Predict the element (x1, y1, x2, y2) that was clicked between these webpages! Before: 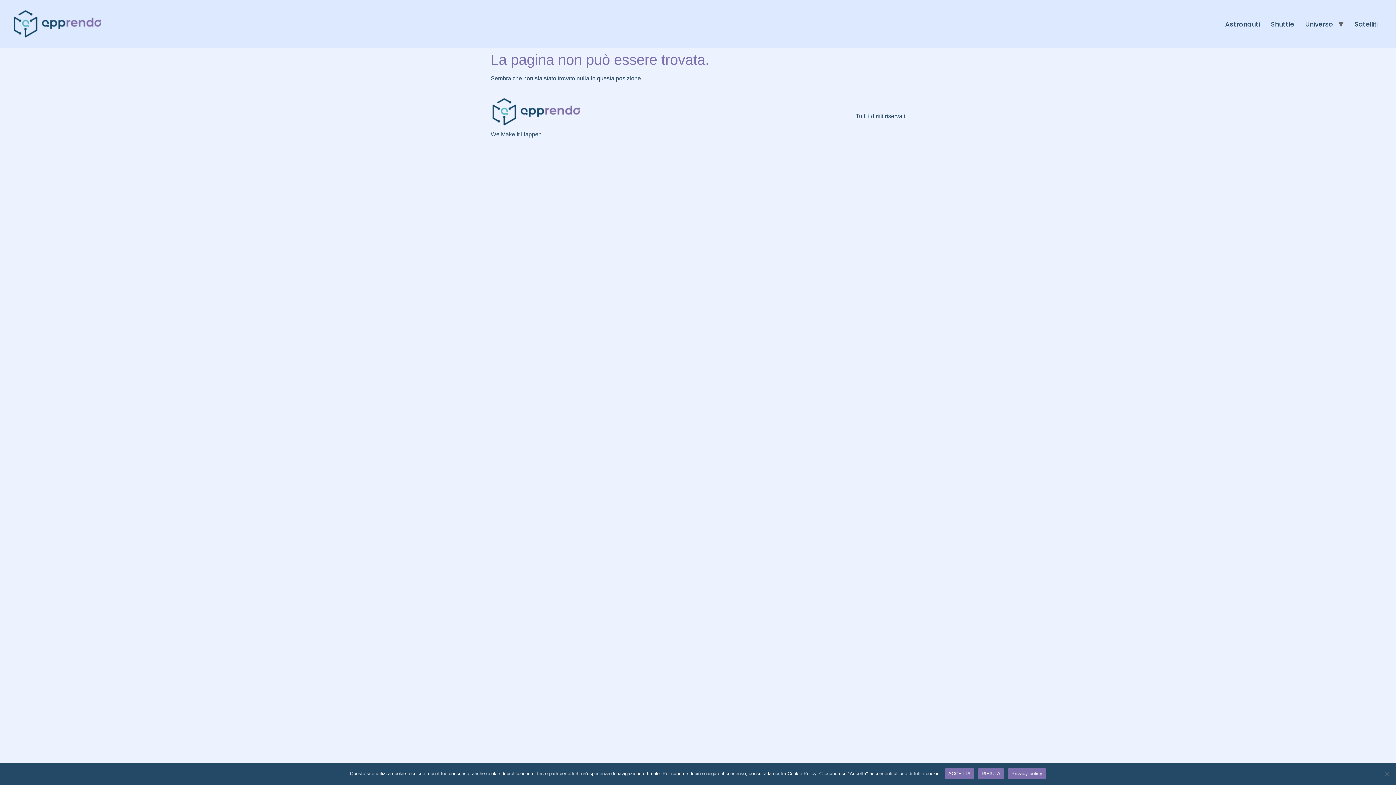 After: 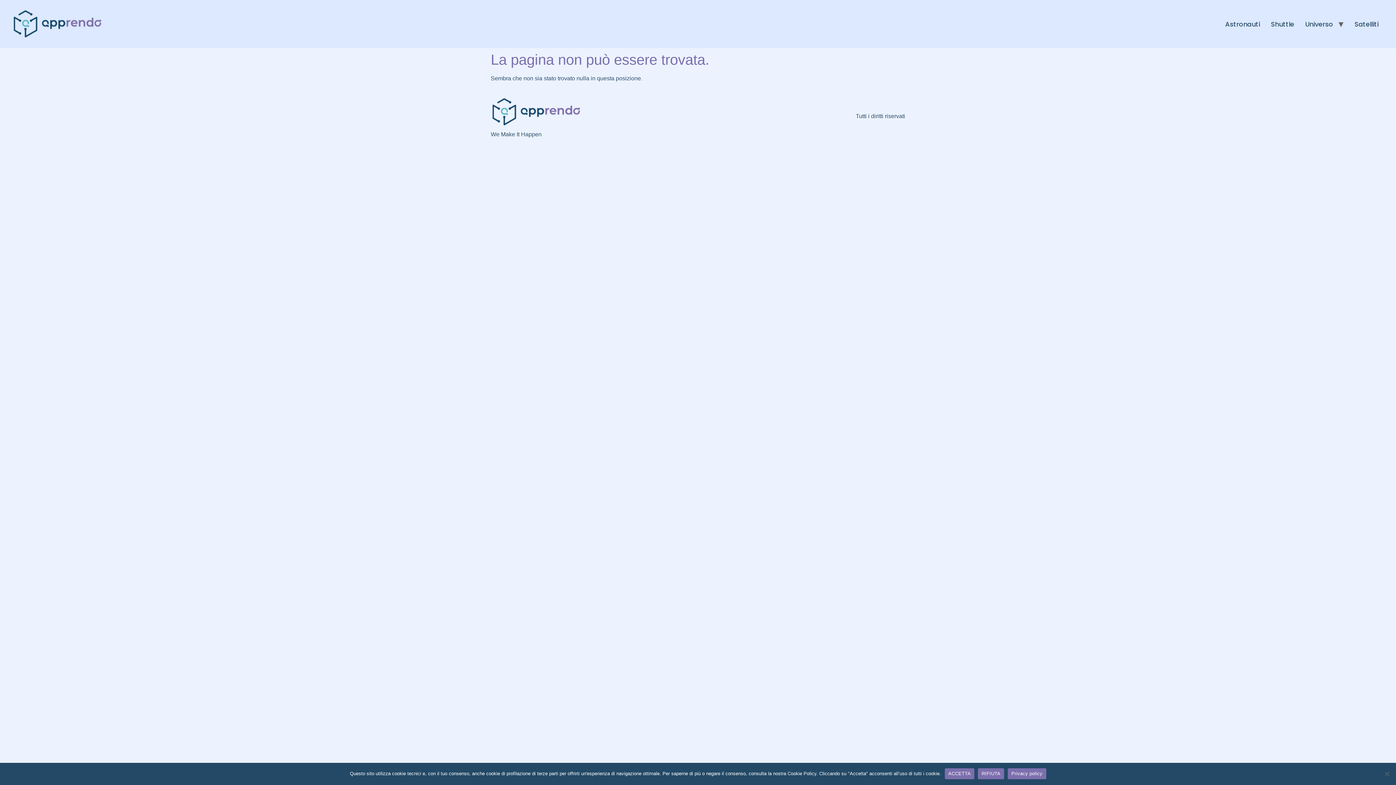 Action: label: Privacy policy bbox: (1008, 768, 1046, 779)